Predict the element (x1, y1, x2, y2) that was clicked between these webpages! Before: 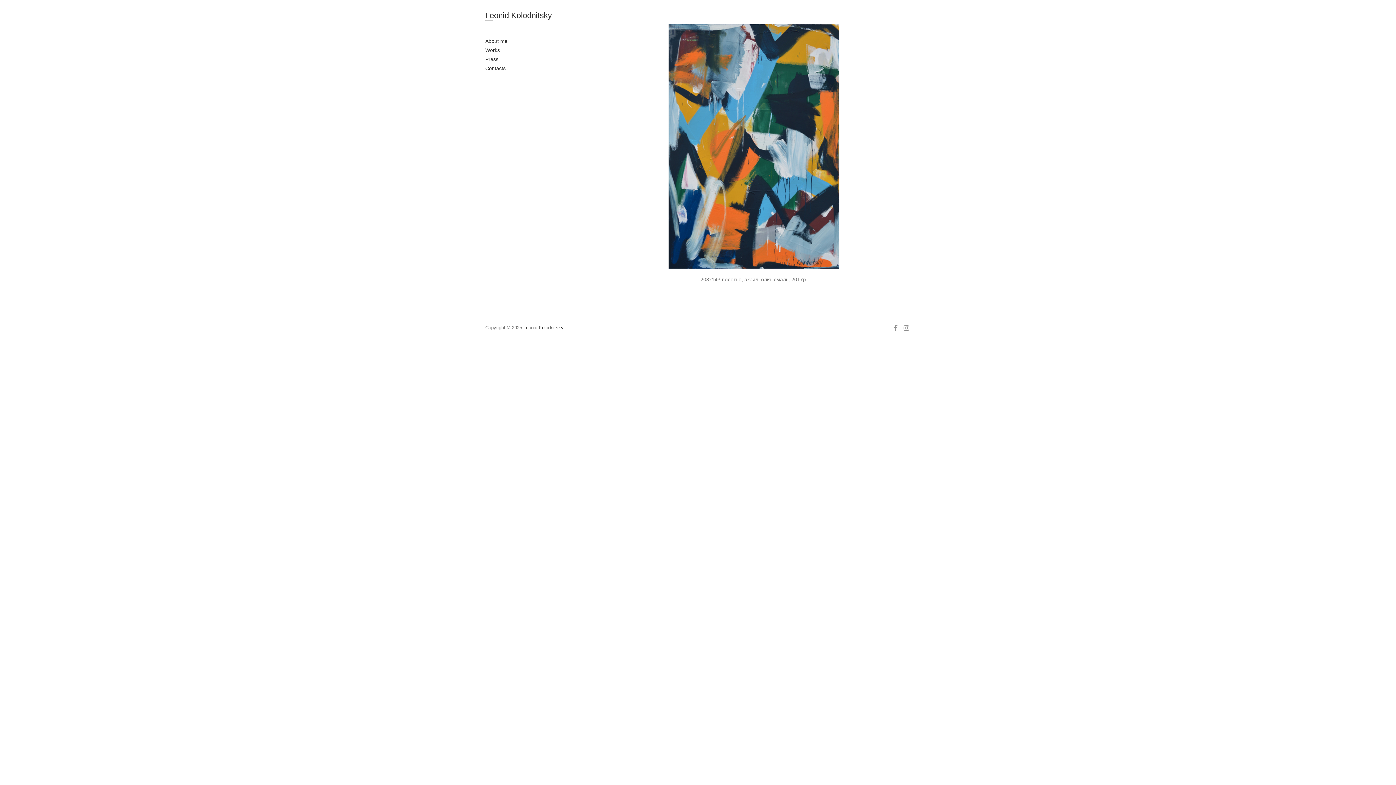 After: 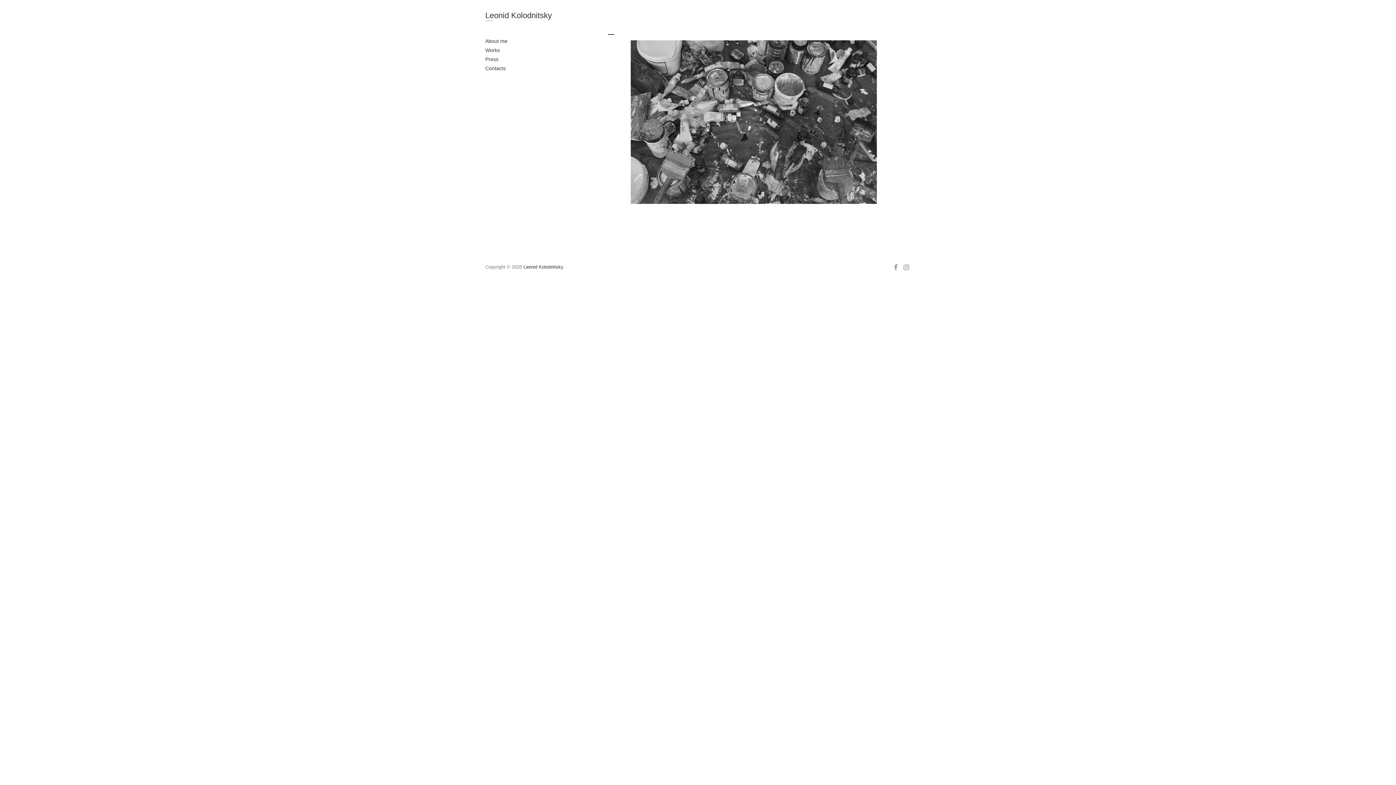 Action: bbox: (485, 10, 575, 22) label: Leonid Kolodnitsky